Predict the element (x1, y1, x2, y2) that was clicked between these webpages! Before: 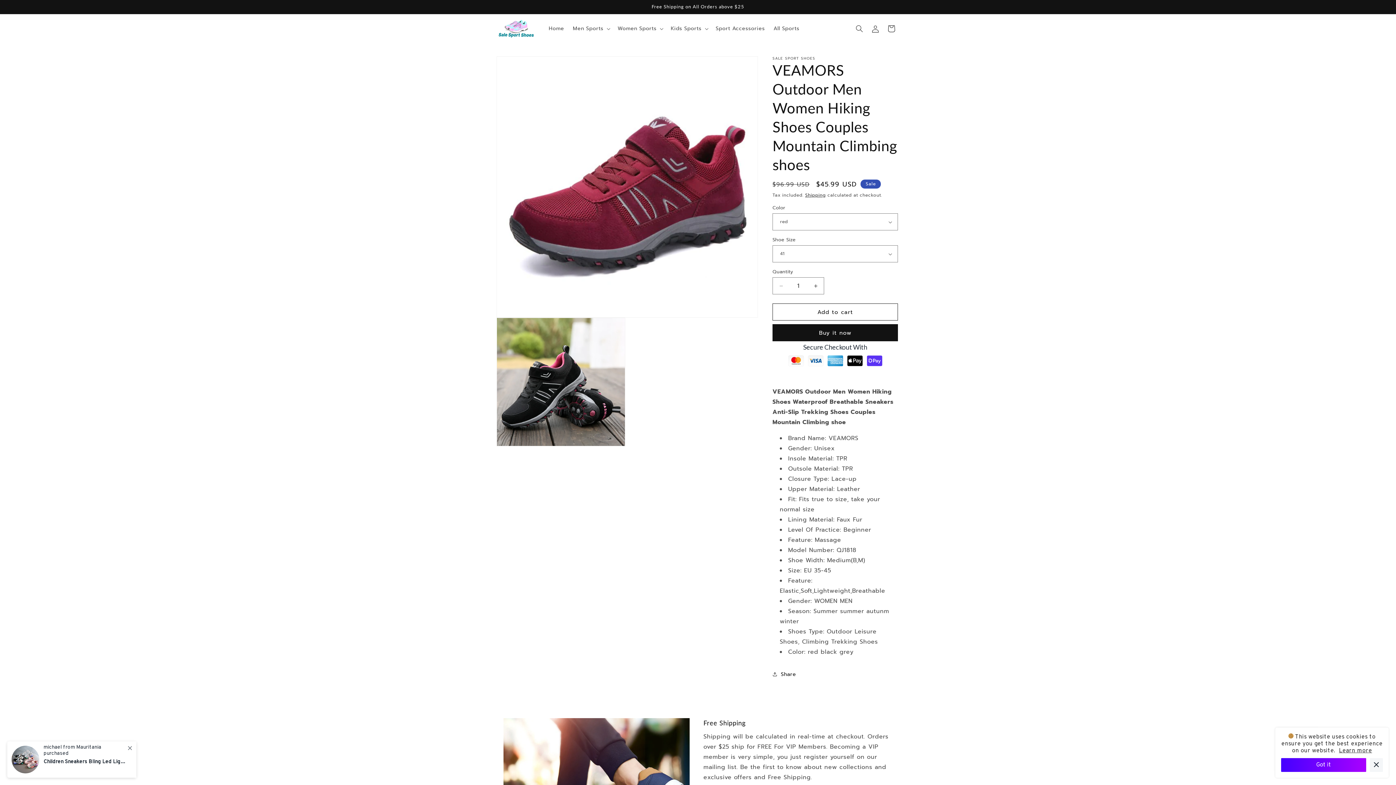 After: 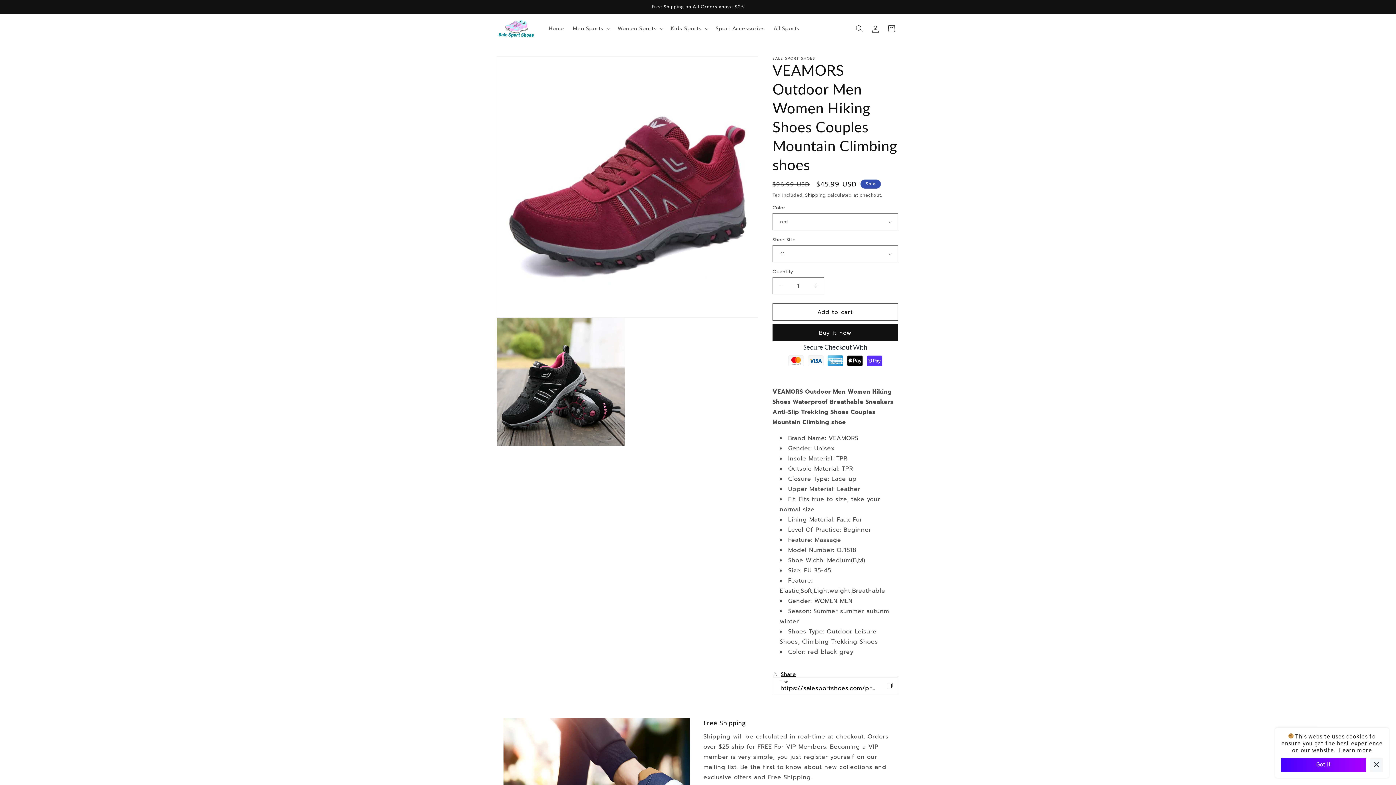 Action: label: Share bbox: (772, 666, 796, 682)